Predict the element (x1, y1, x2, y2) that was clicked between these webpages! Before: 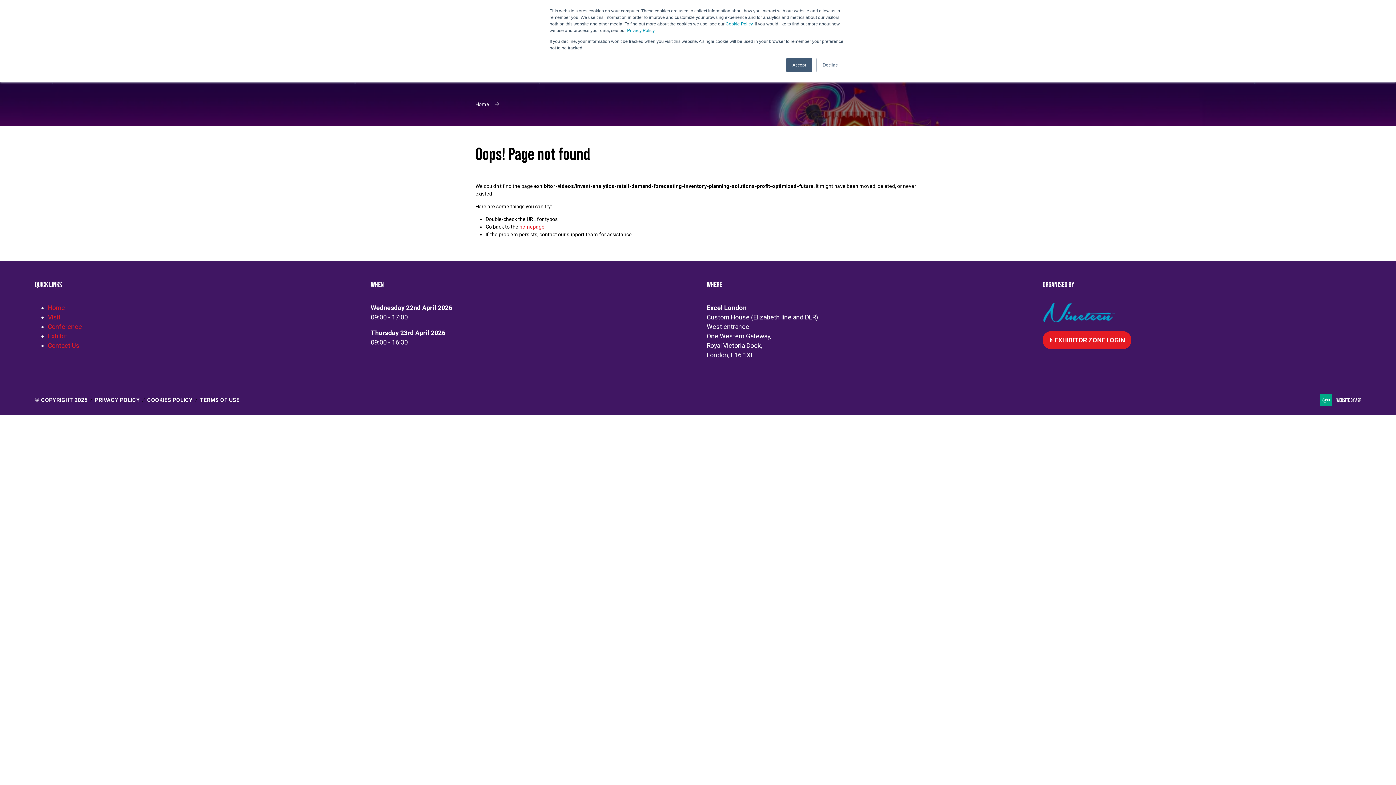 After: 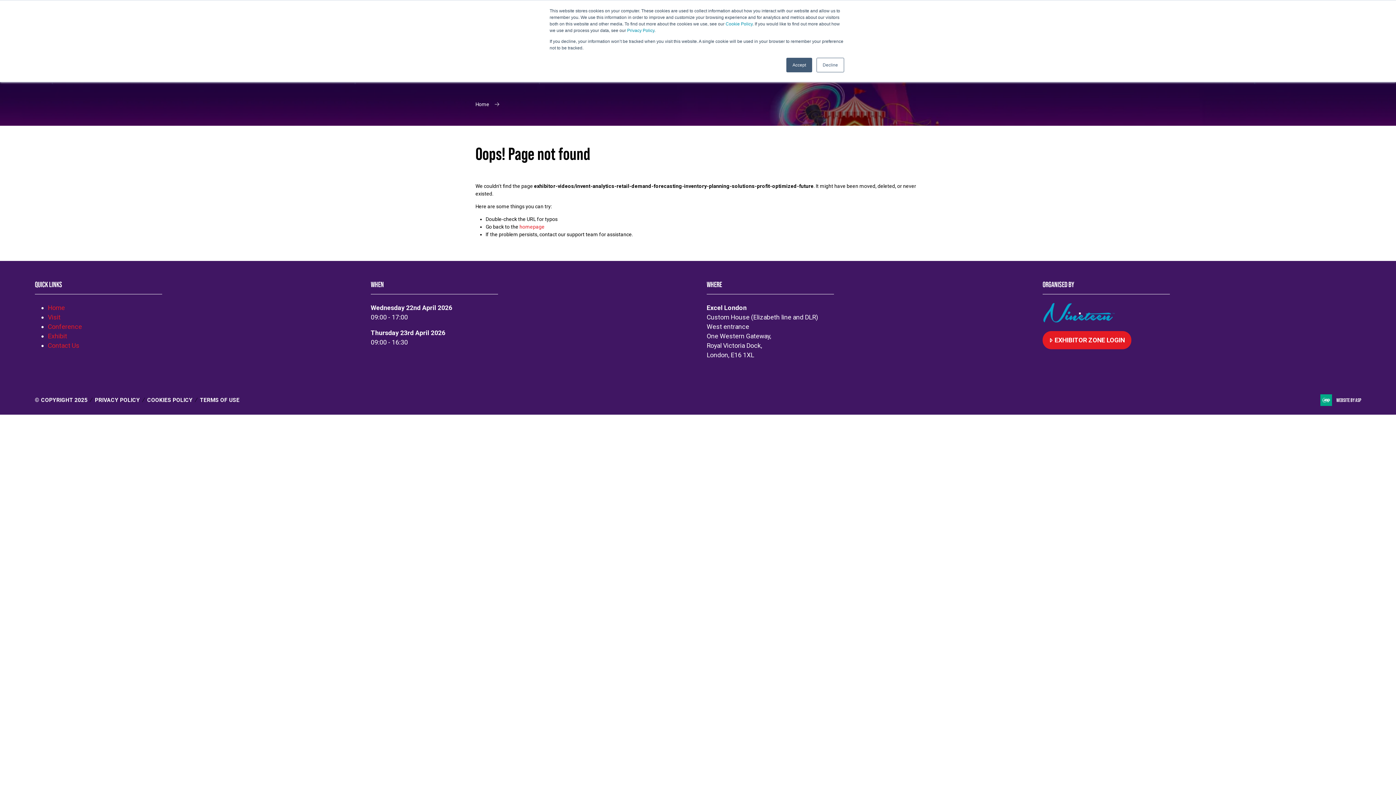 Action: bbox: (1042, 316, 1115, 323)